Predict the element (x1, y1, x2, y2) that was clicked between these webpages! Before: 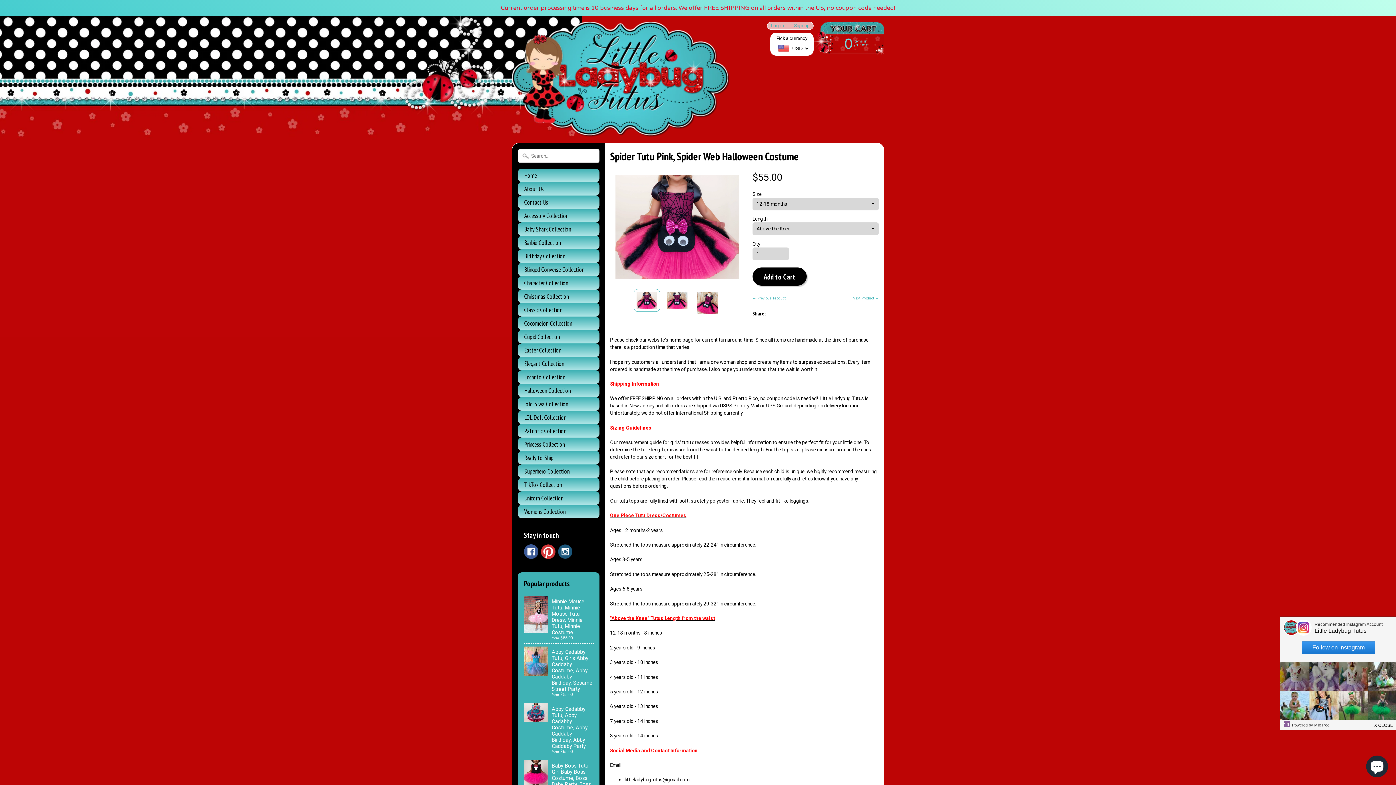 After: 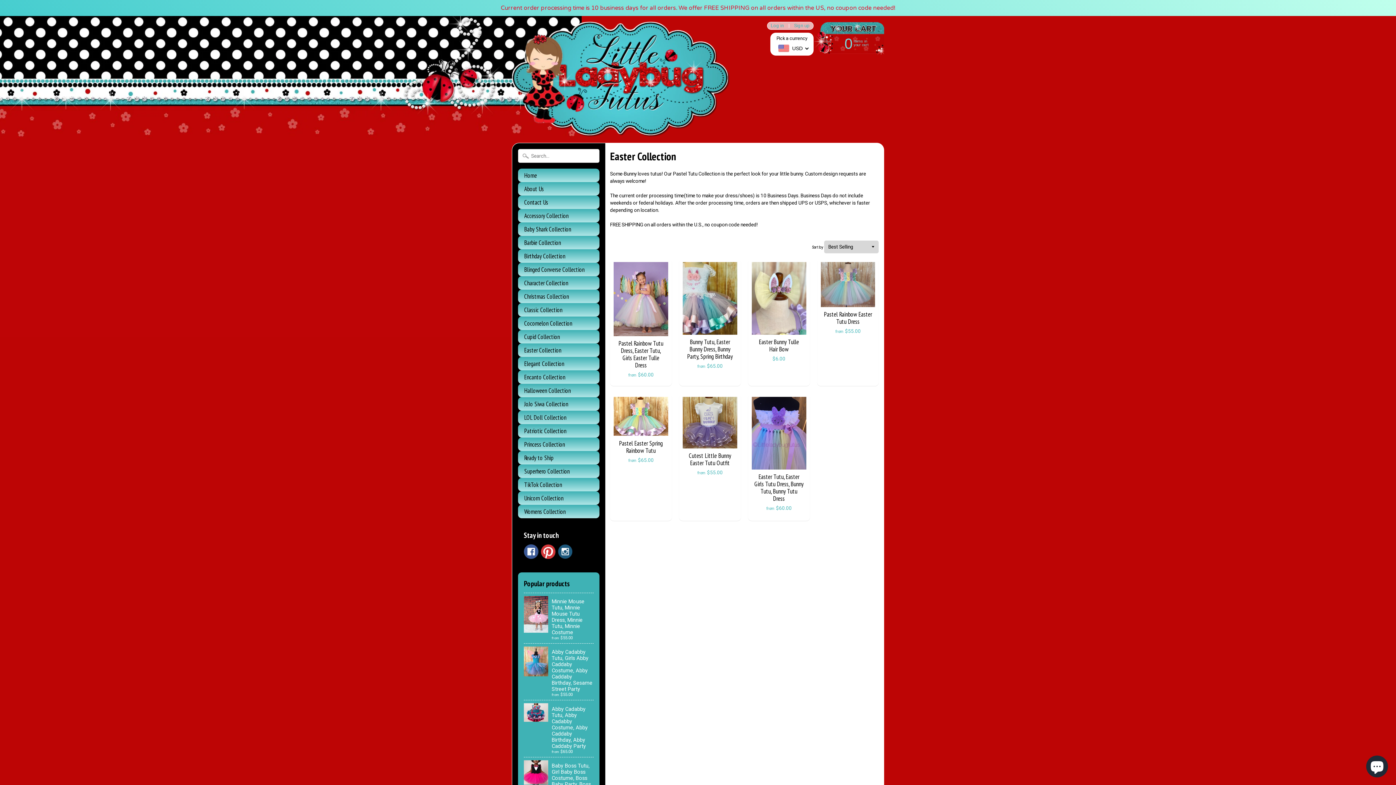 Action: label: Easter Collection bbox: (518, 343, 599, 357)